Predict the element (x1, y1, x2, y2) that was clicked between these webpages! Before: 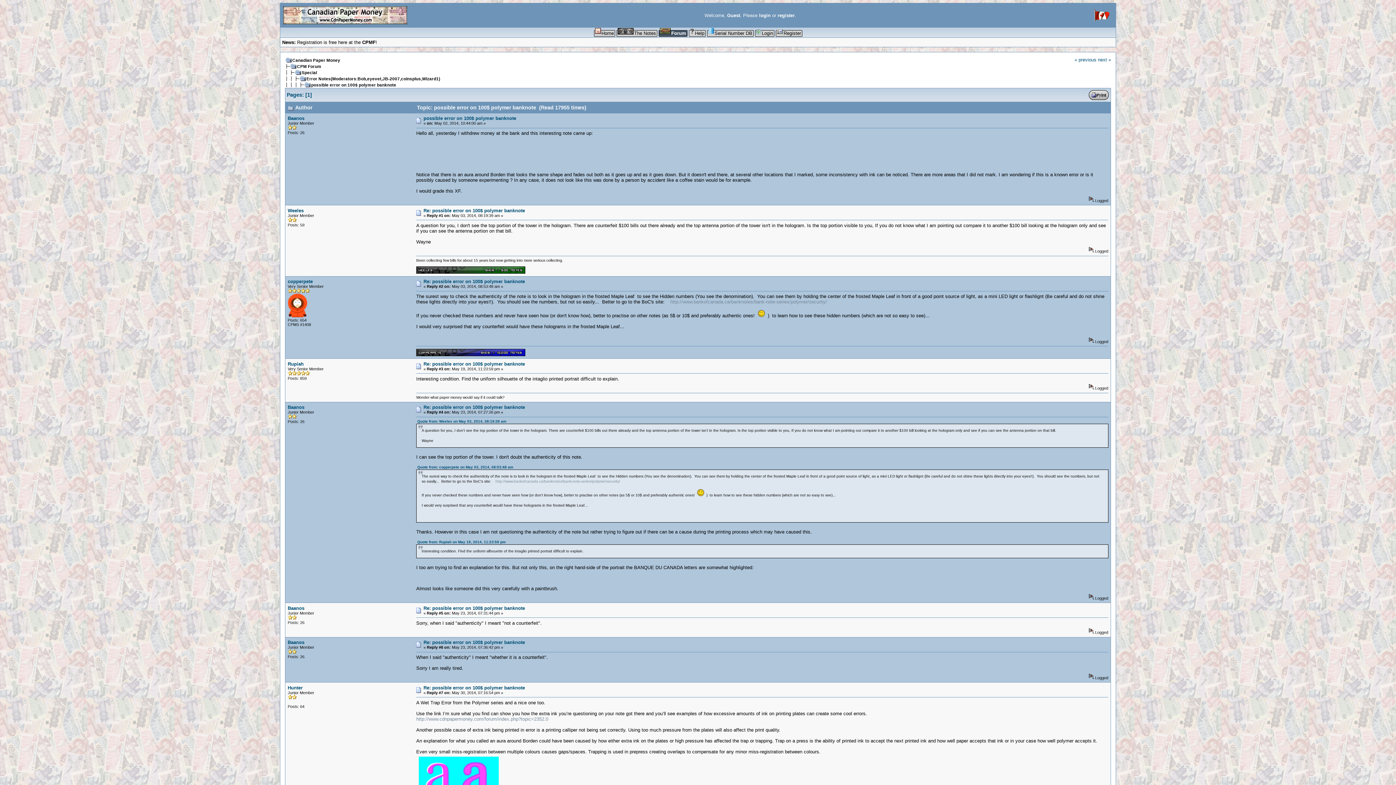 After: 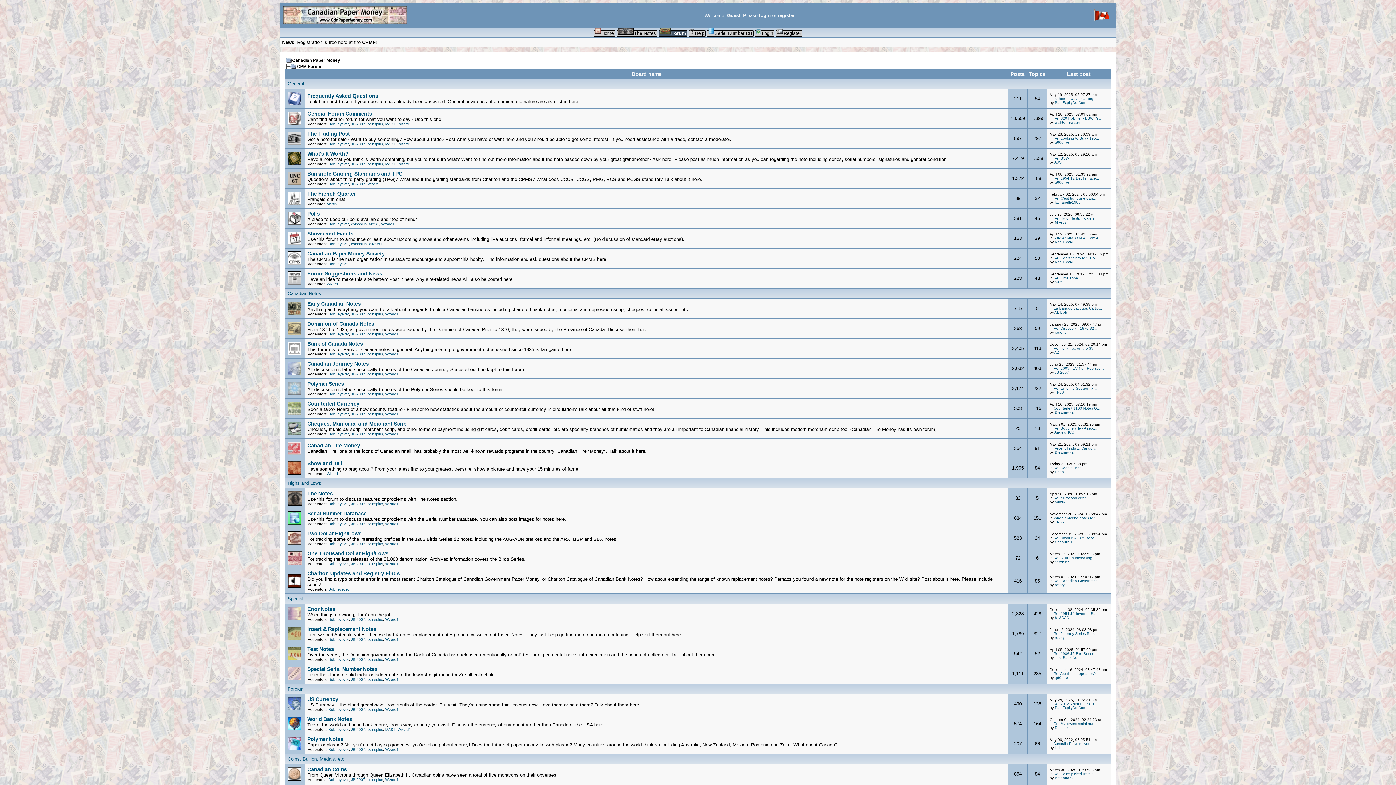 Action: label: Forum bbox: (658, 28, 687, 36)